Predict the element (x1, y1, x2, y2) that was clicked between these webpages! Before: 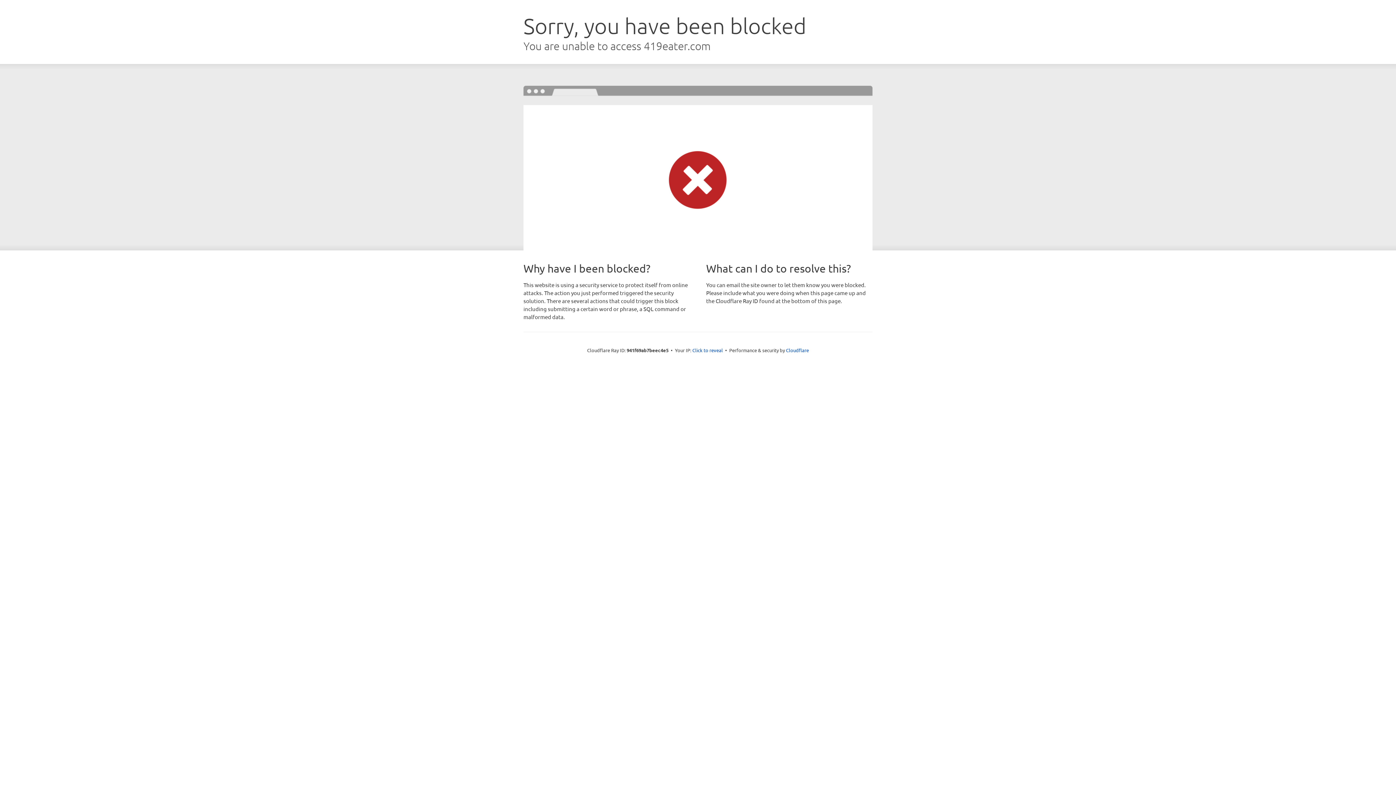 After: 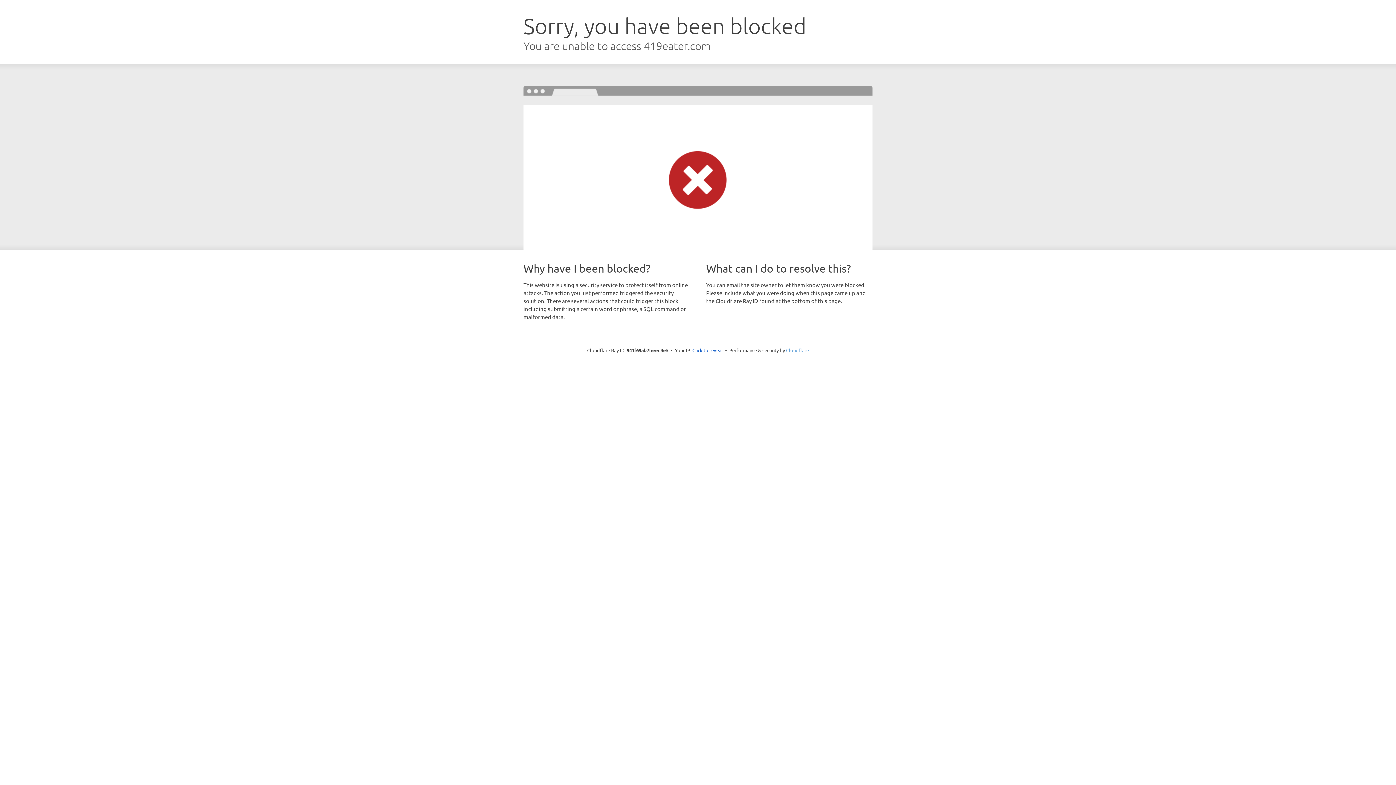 Action: bbox: (786, 347, 809, 353) label: Cloudflare